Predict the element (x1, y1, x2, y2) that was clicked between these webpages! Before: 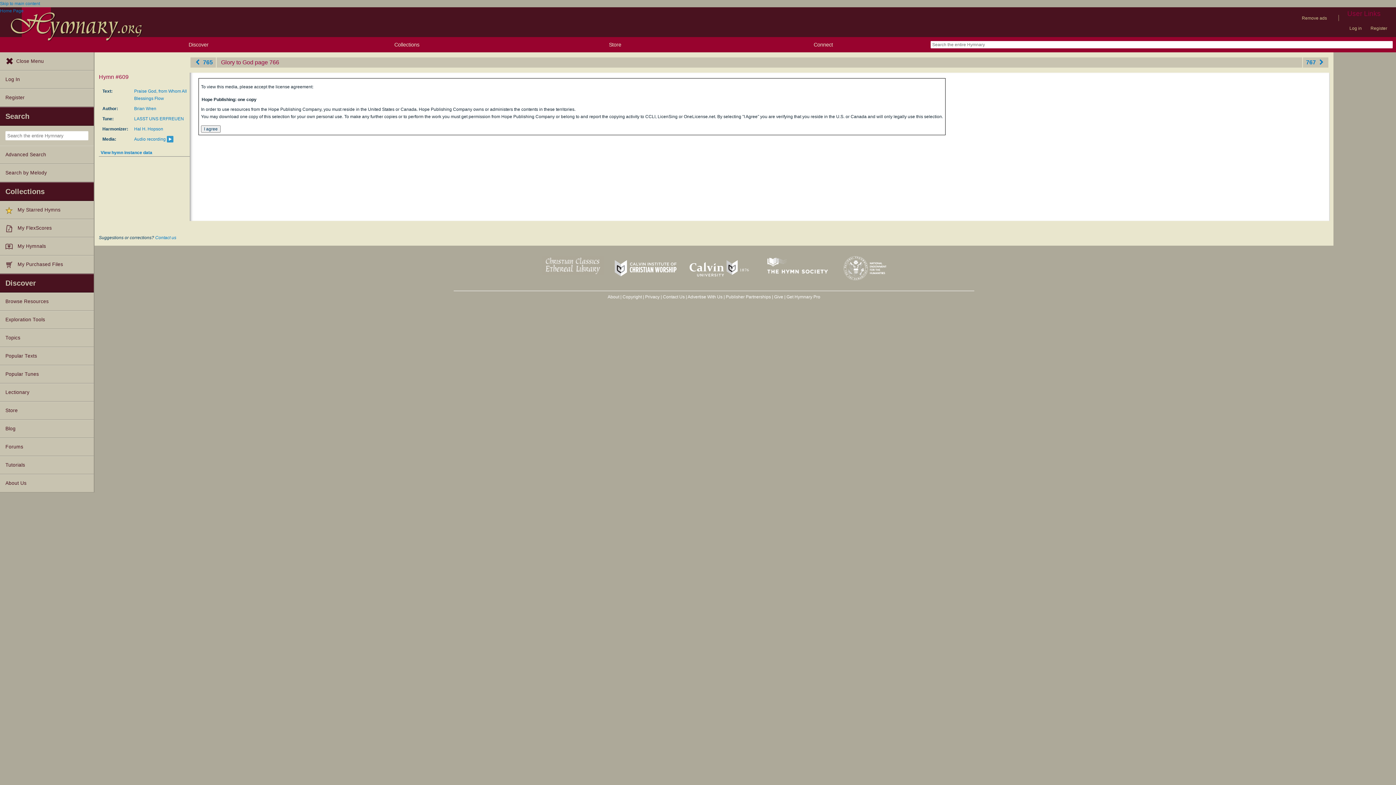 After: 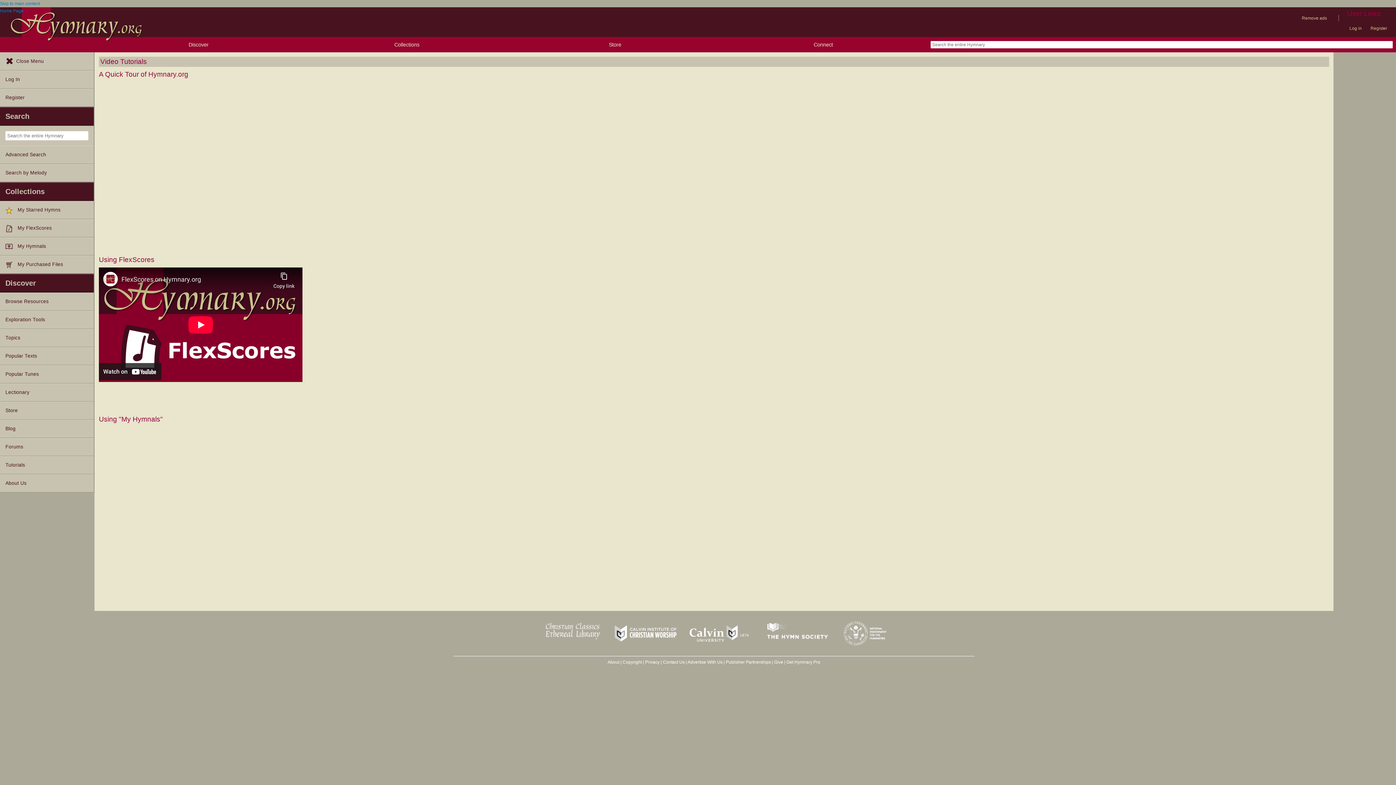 Action: label: Tutorials bbox: (0, 456, 93, 474)